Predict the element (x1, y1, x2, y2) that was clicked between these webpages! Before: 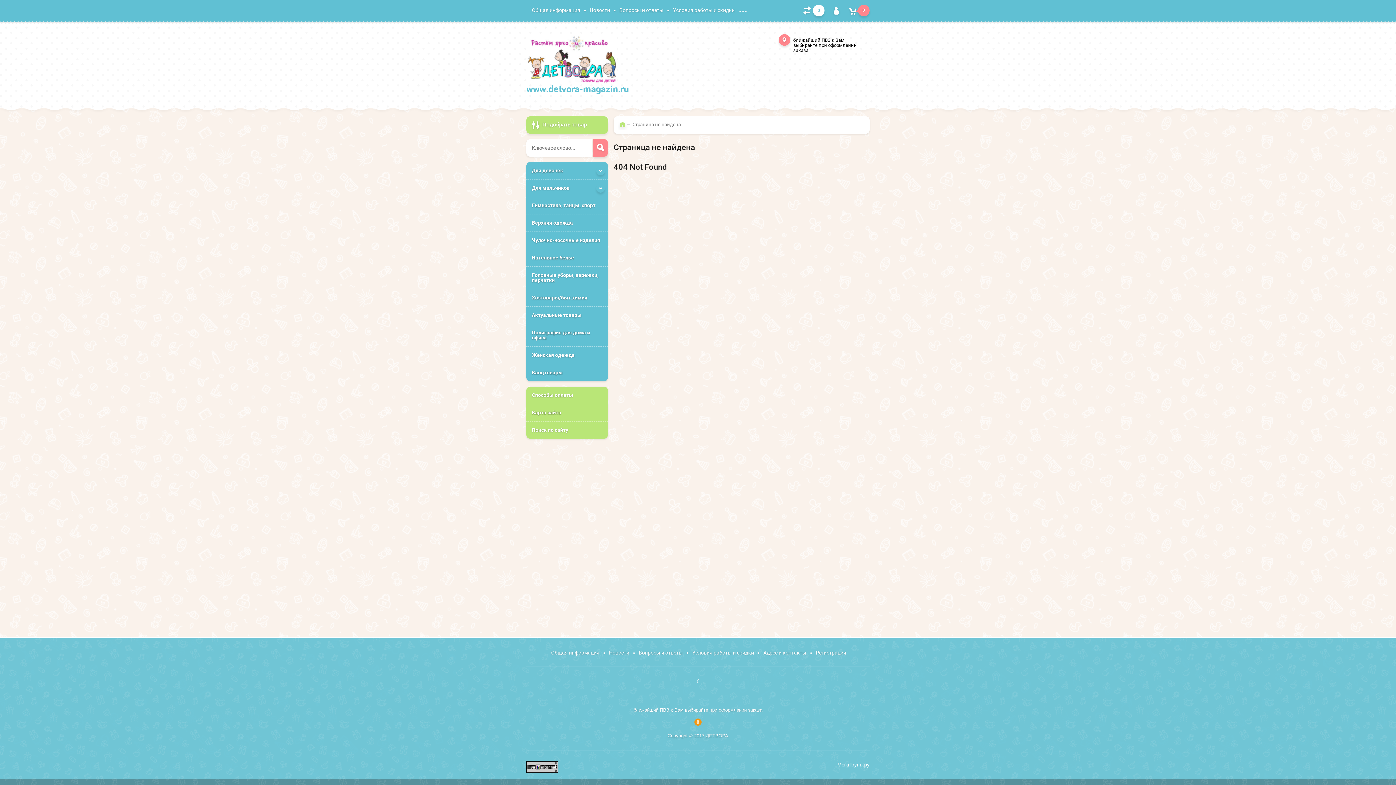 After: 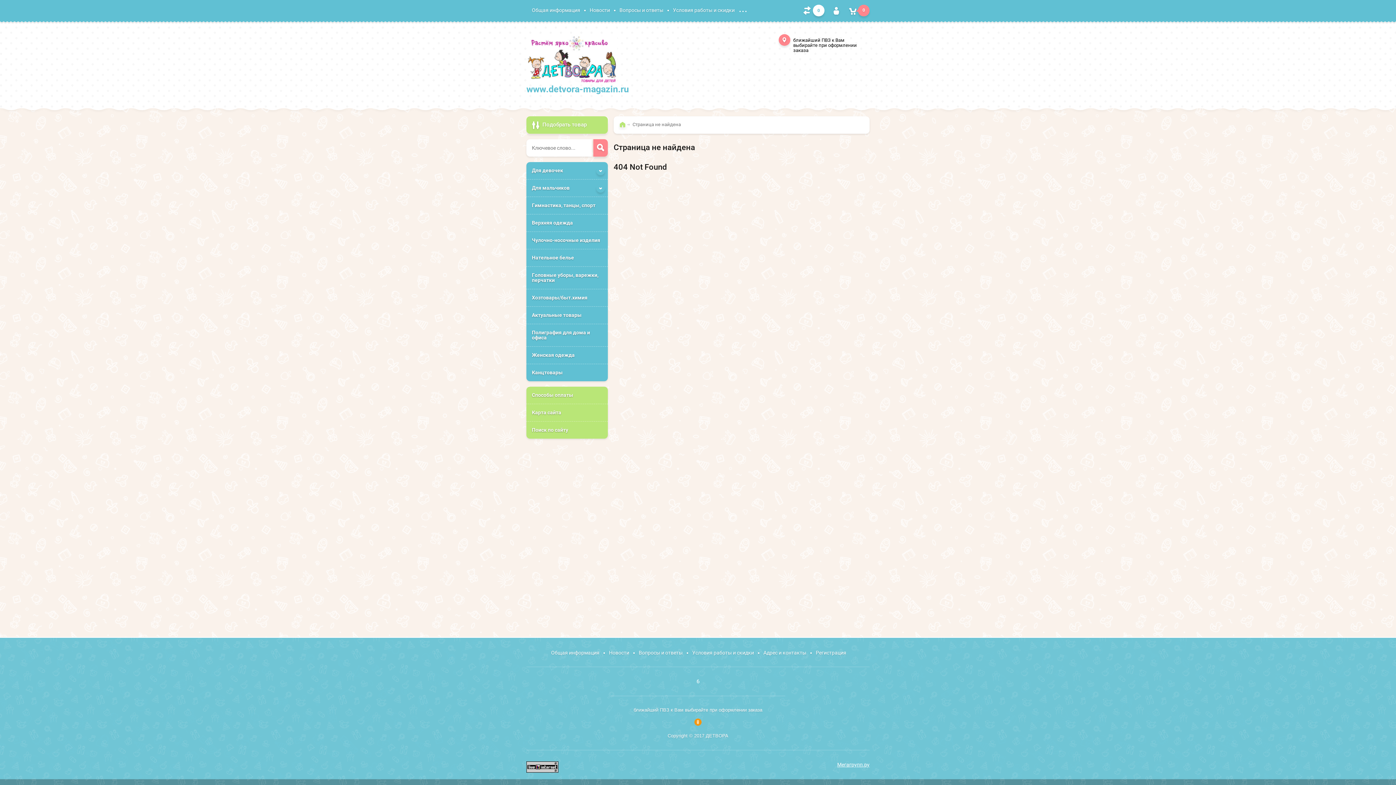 Action: bbox: (526, 768, 558, 774)